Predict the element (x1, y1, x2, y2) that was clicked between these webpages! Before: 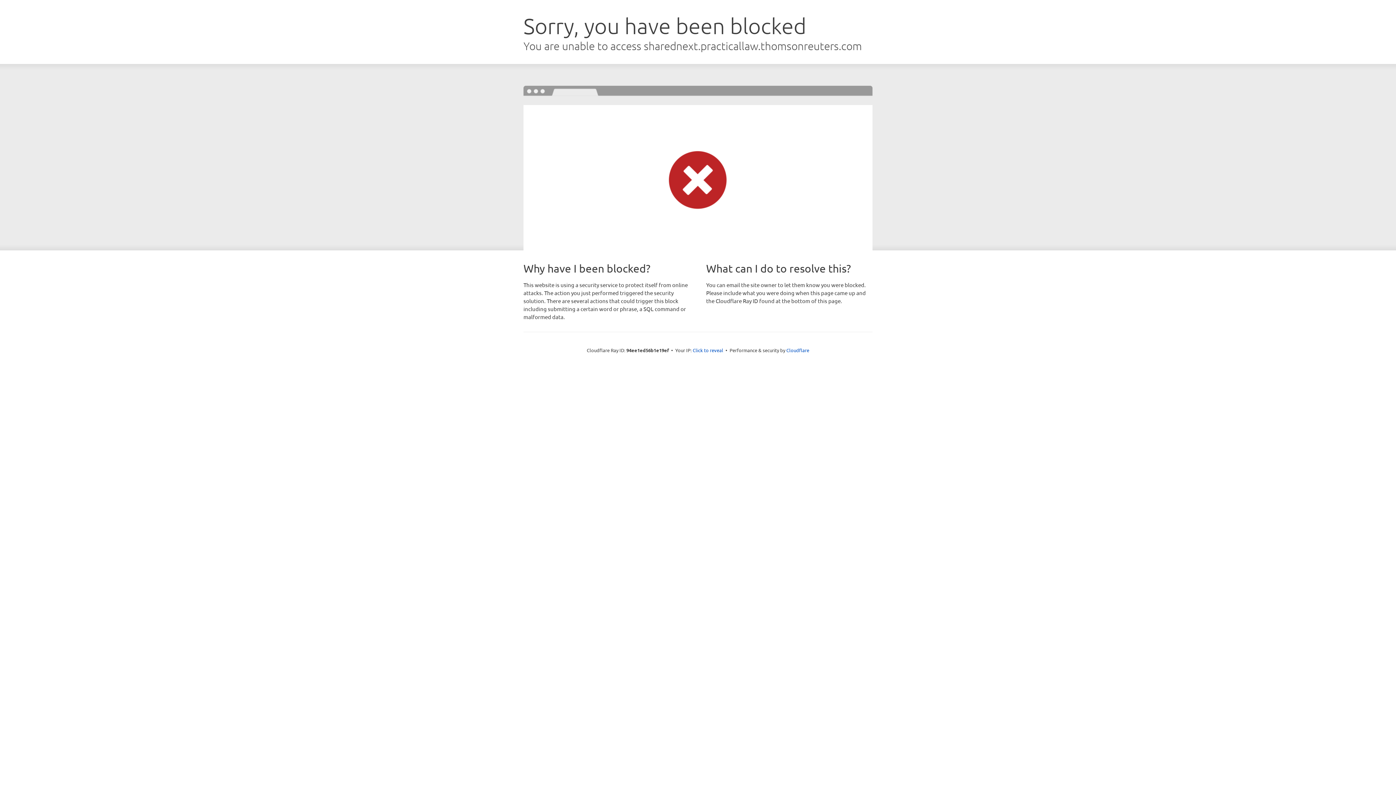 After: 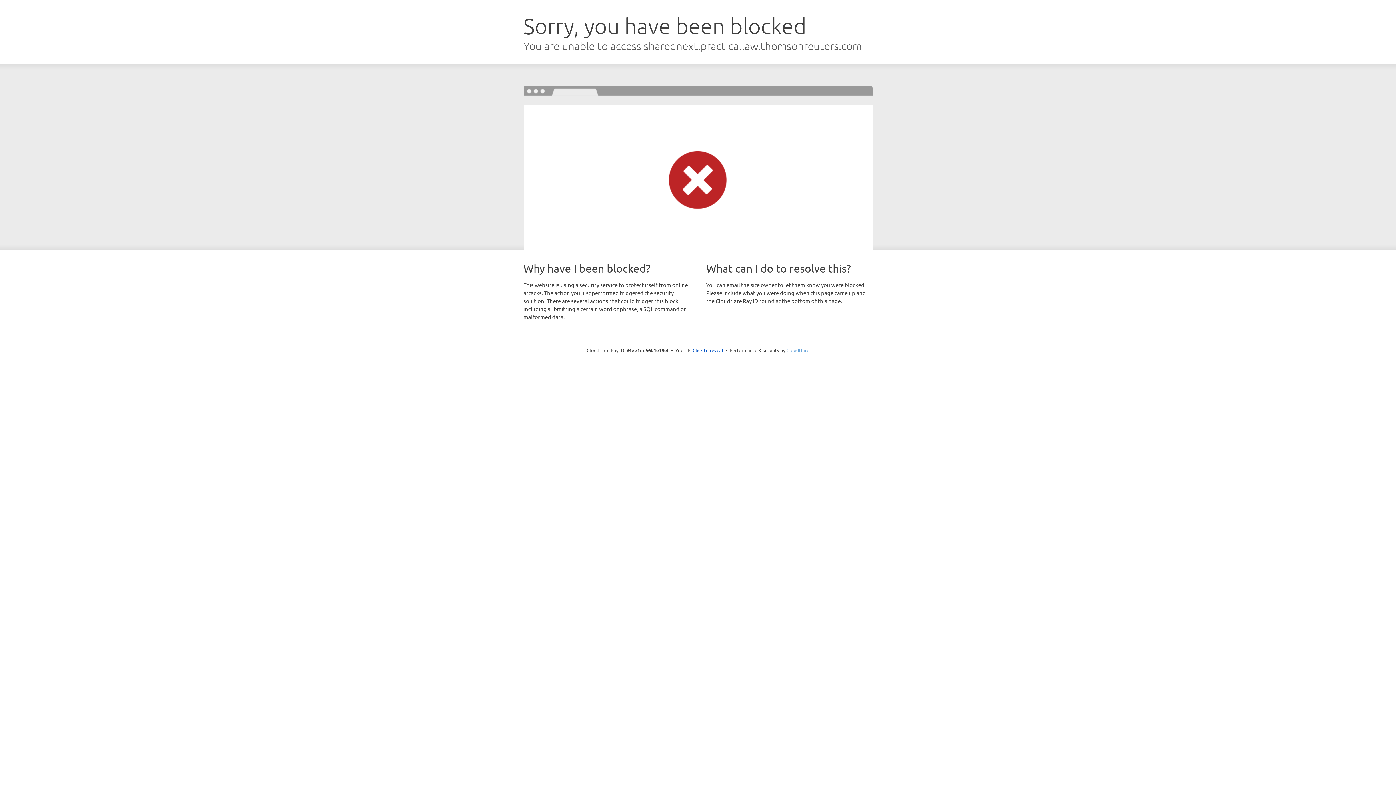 Action: label: Cloudflare bbox: (786, 347, 809, 353)